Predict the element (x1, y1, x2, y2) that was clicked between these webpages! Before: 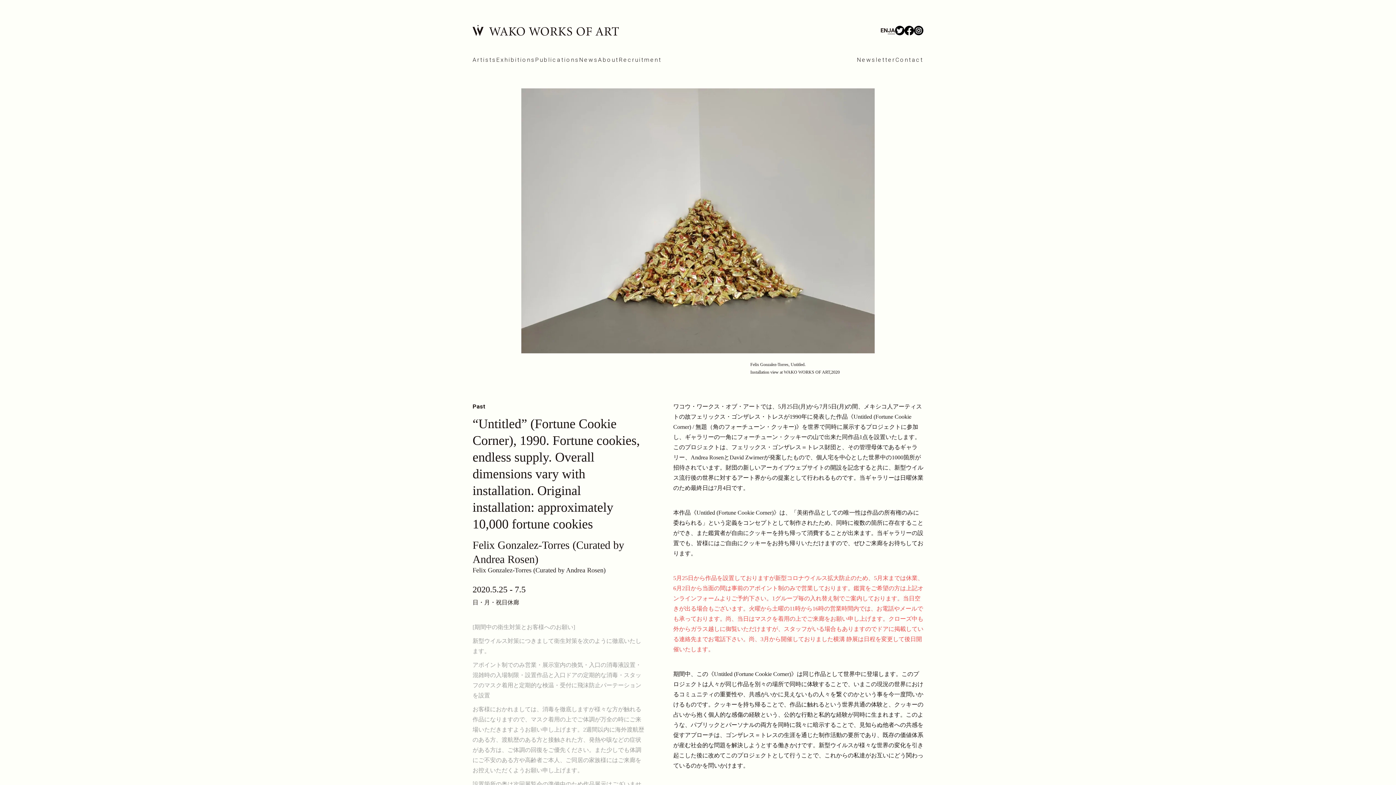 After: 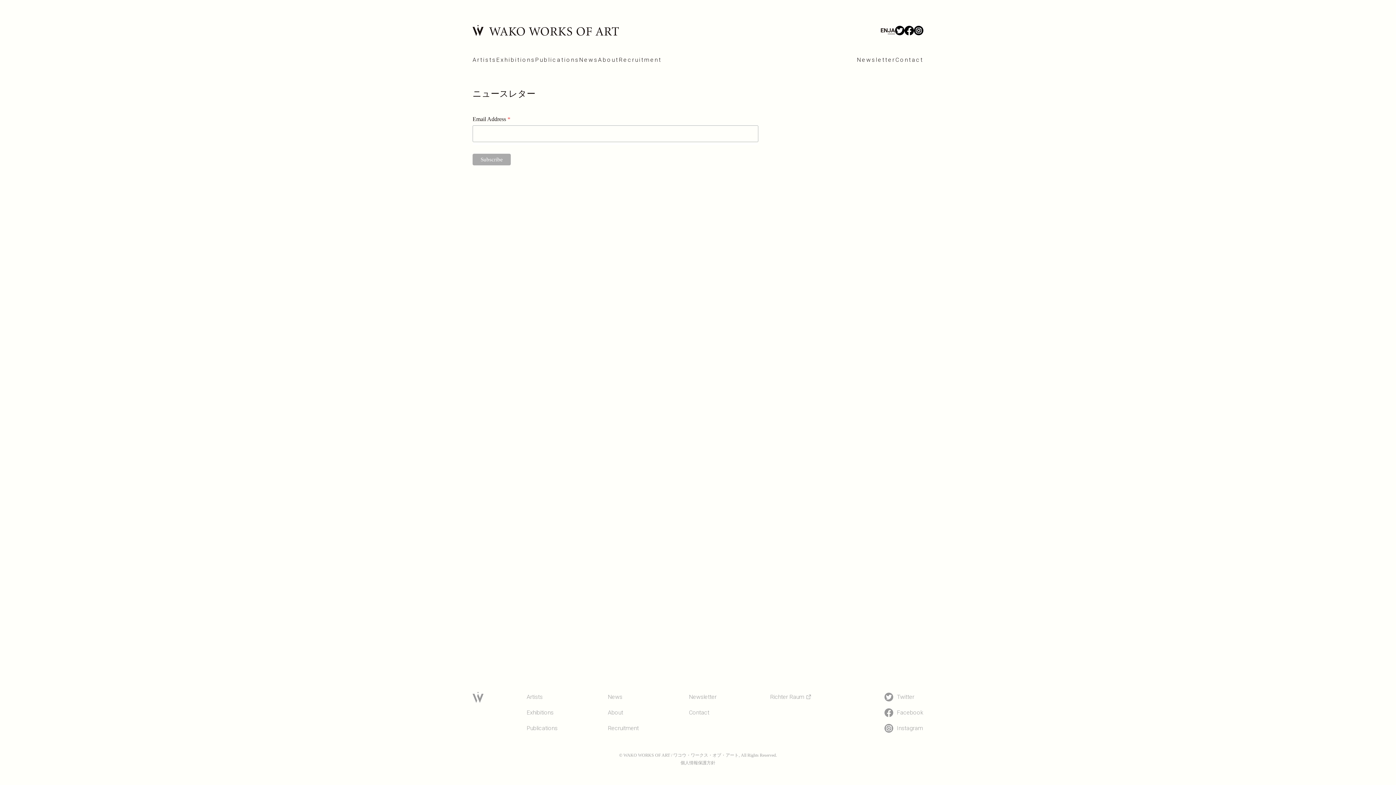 Action: label: Newsletter bbox: (857, 56, 895, 63)